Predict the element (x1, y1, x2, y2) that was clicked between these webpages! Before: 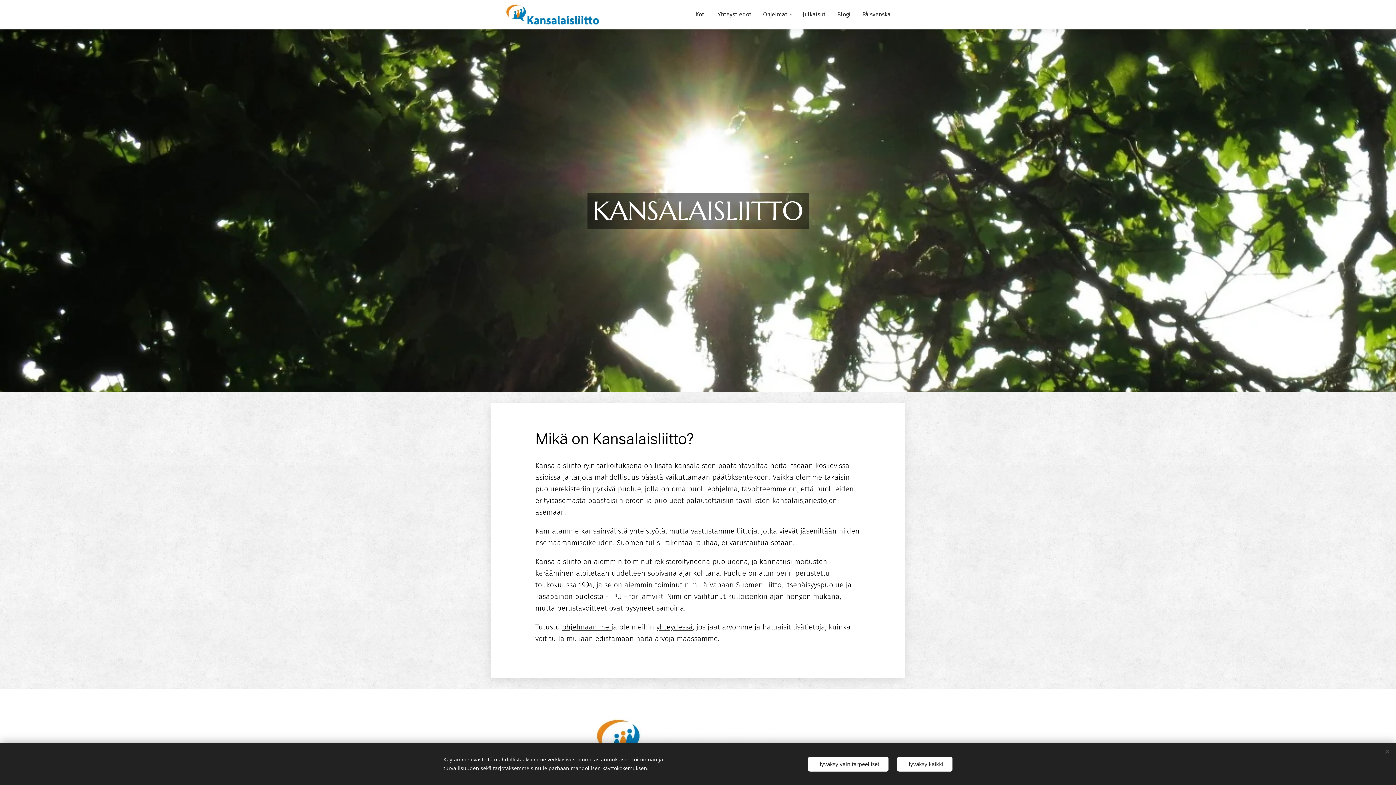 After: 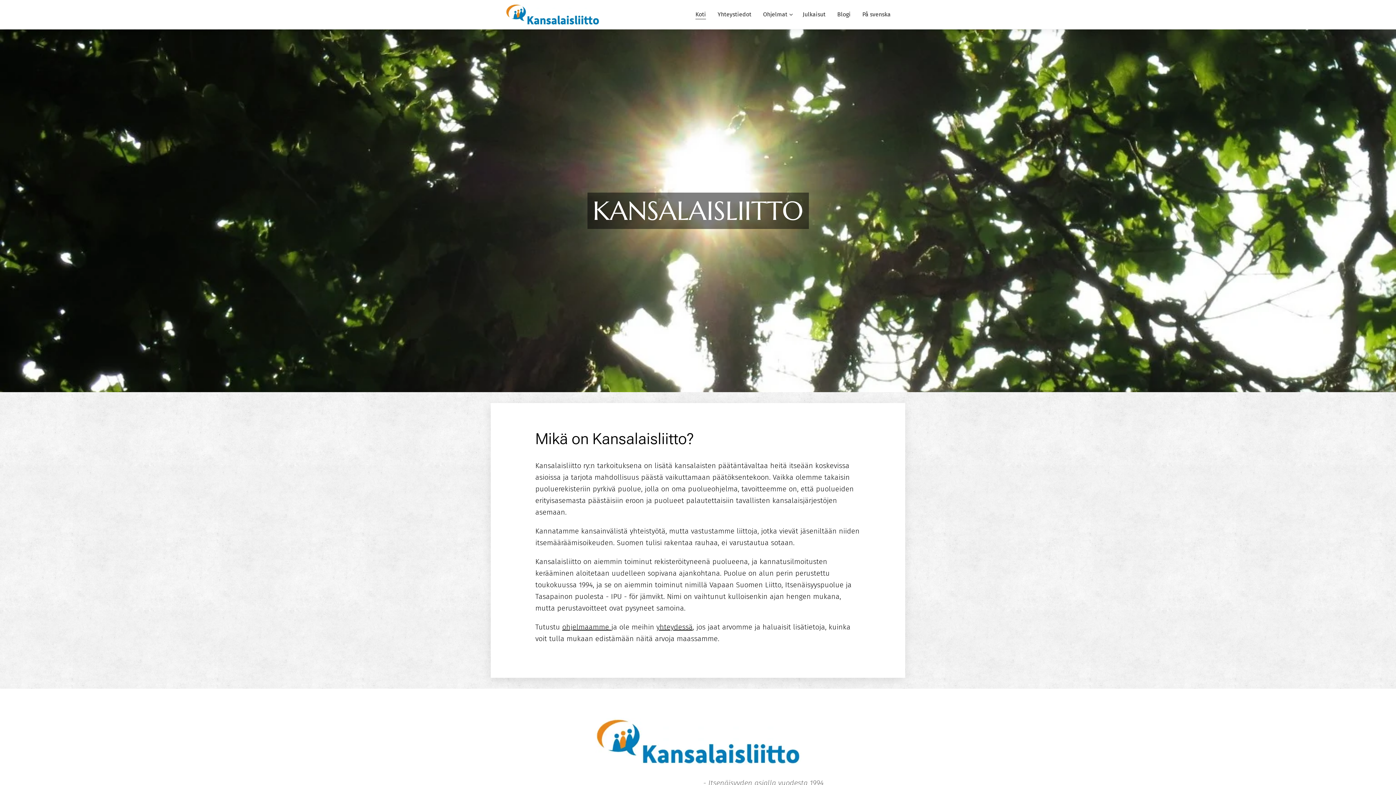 Action: label: Hyväksy kaikki bbox: (897, 756, 952, 771)